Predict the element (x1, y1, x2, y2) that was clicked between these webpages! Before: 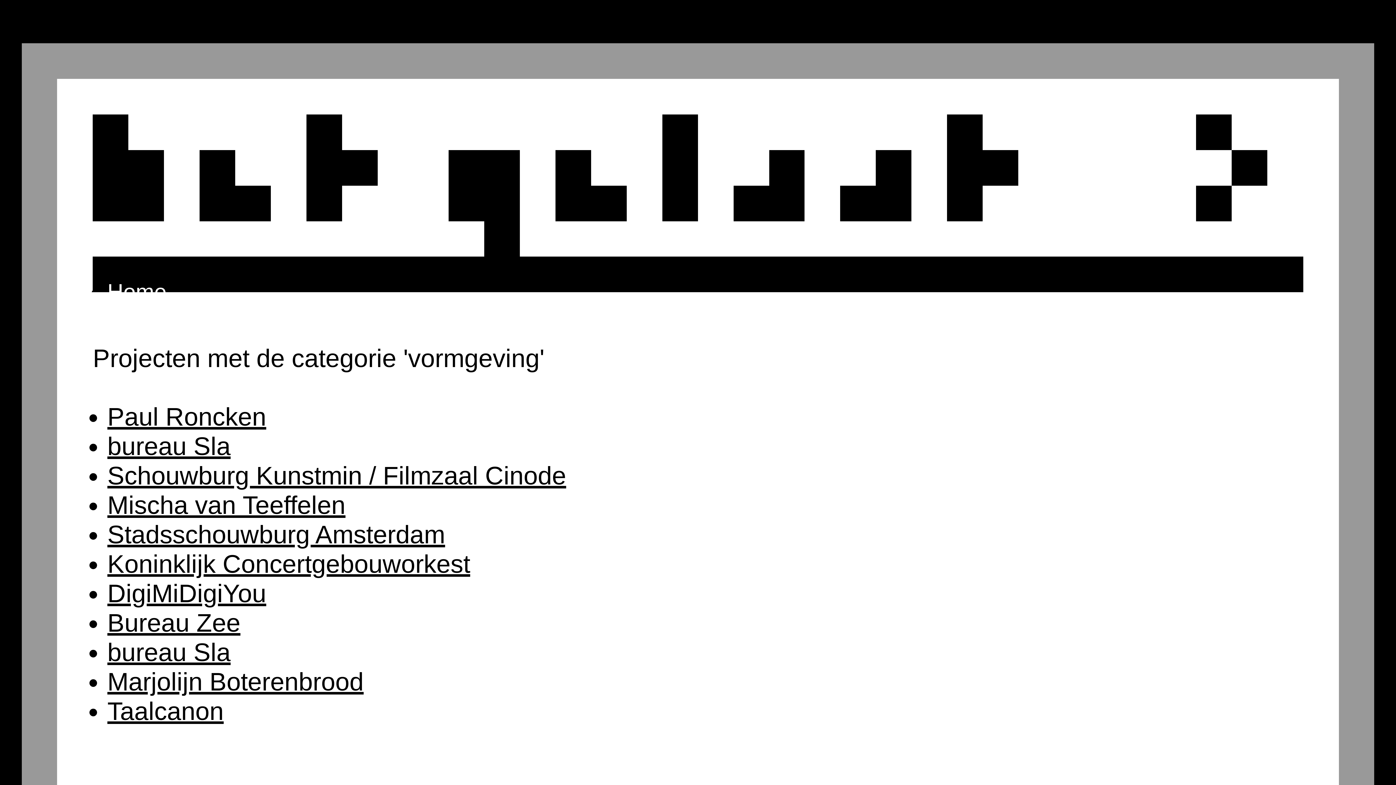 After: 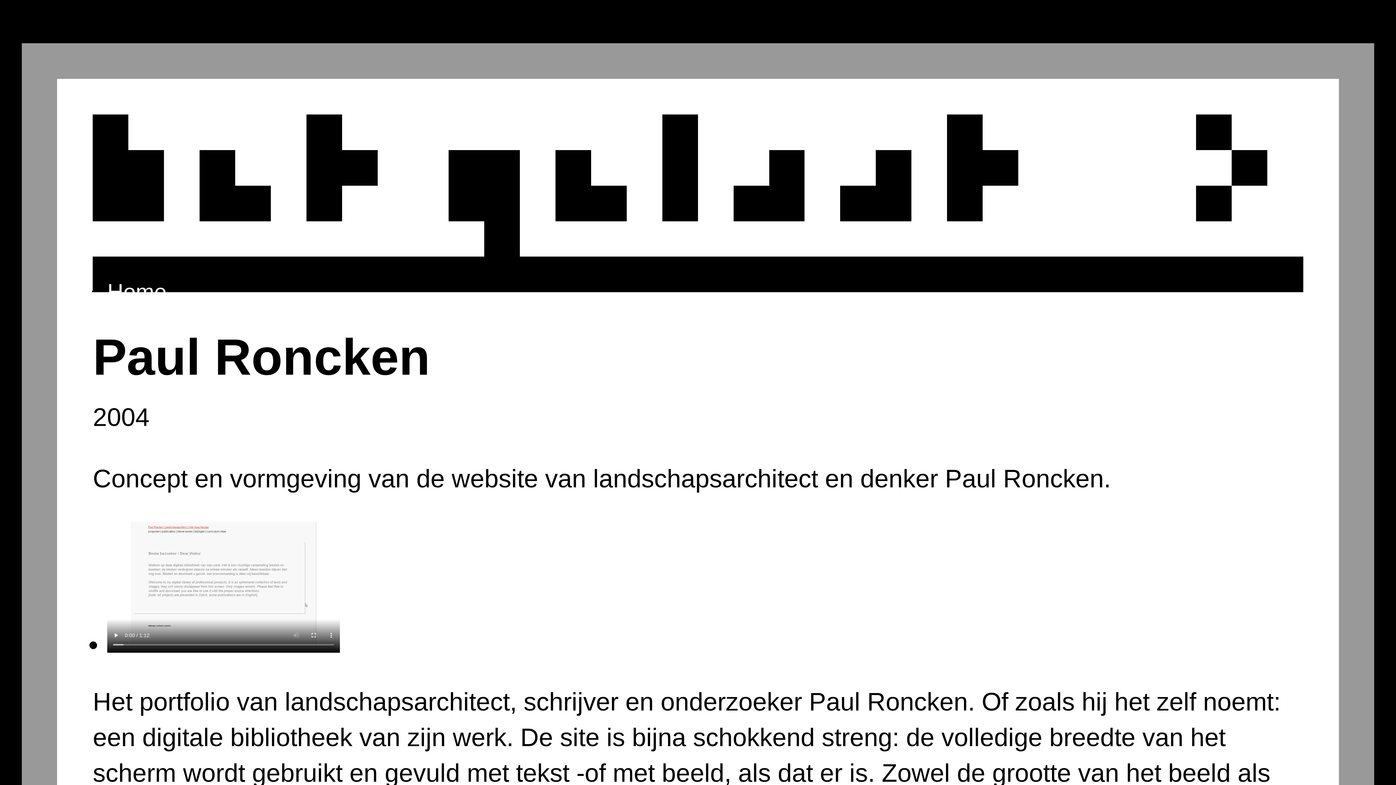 Action: bbox: (107, 402, 266, 431) label: Paul Roncken